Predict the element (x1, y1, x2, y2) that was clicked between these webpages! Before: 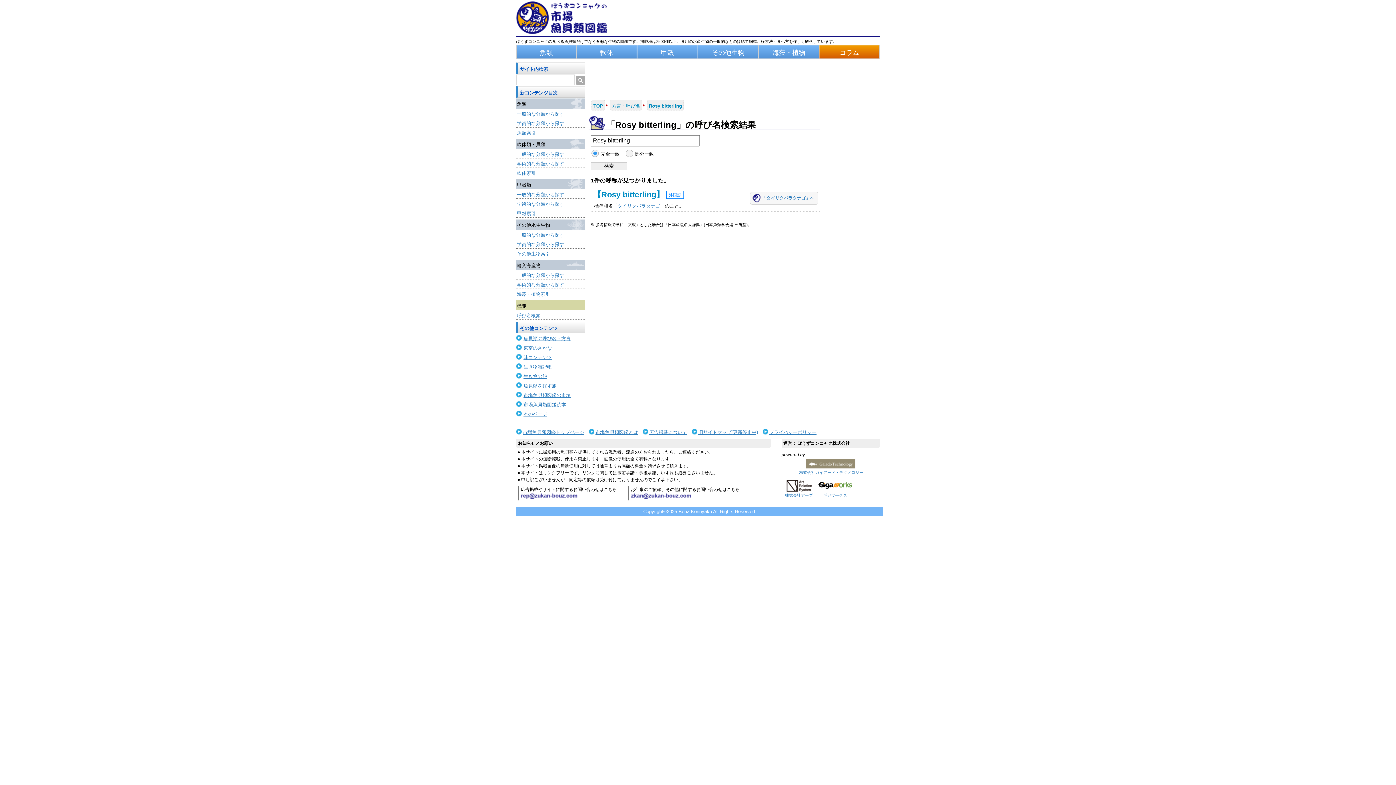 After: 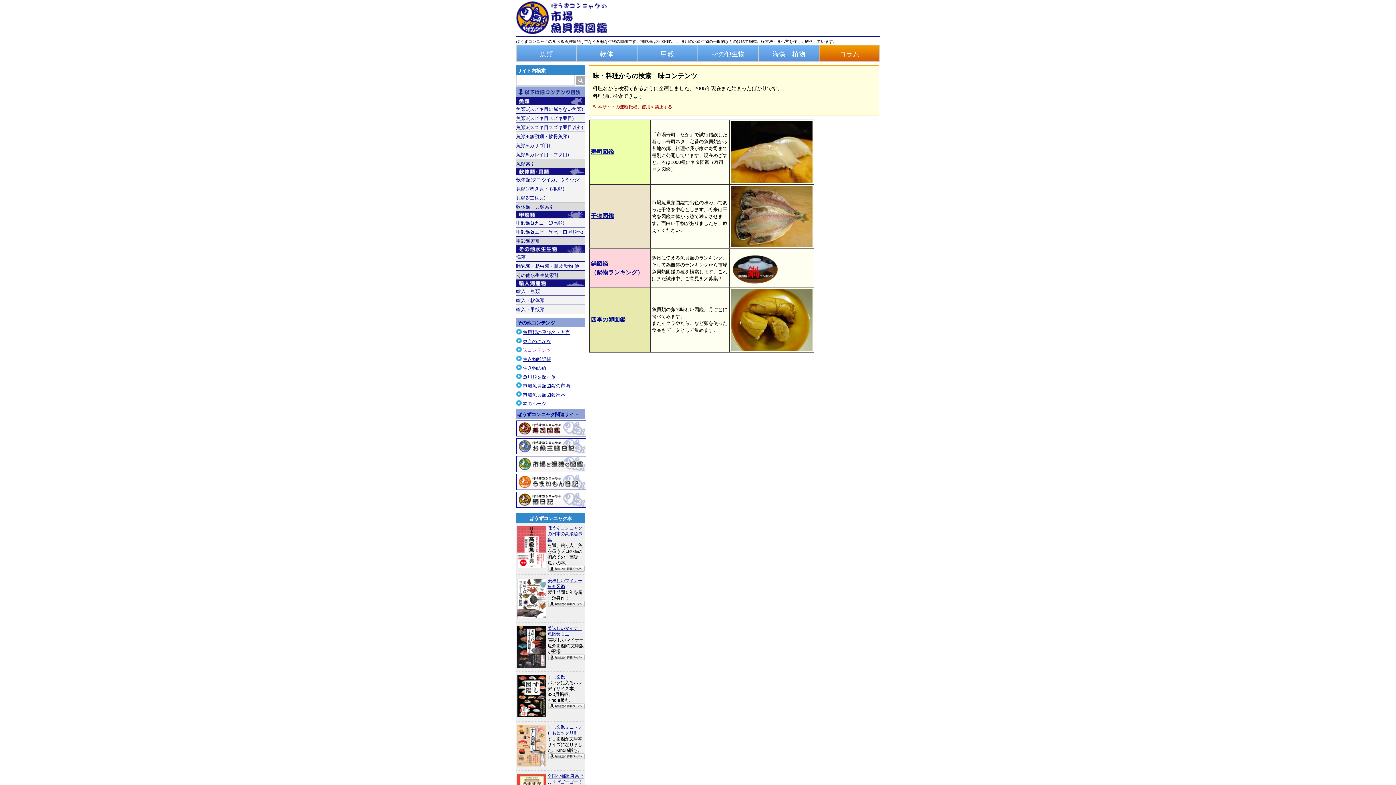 Action: bbox: (516, 354, 585, 361) label: 味コンテンツ